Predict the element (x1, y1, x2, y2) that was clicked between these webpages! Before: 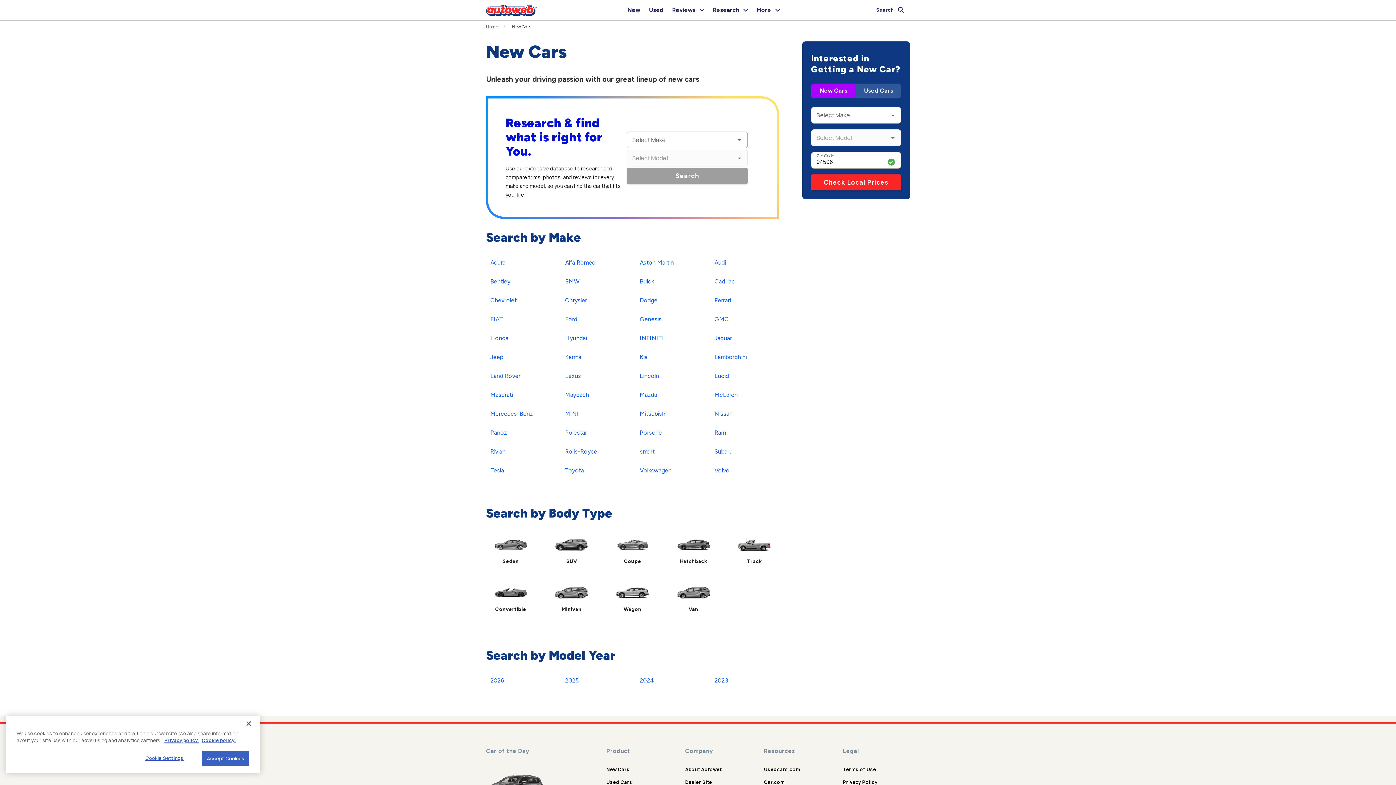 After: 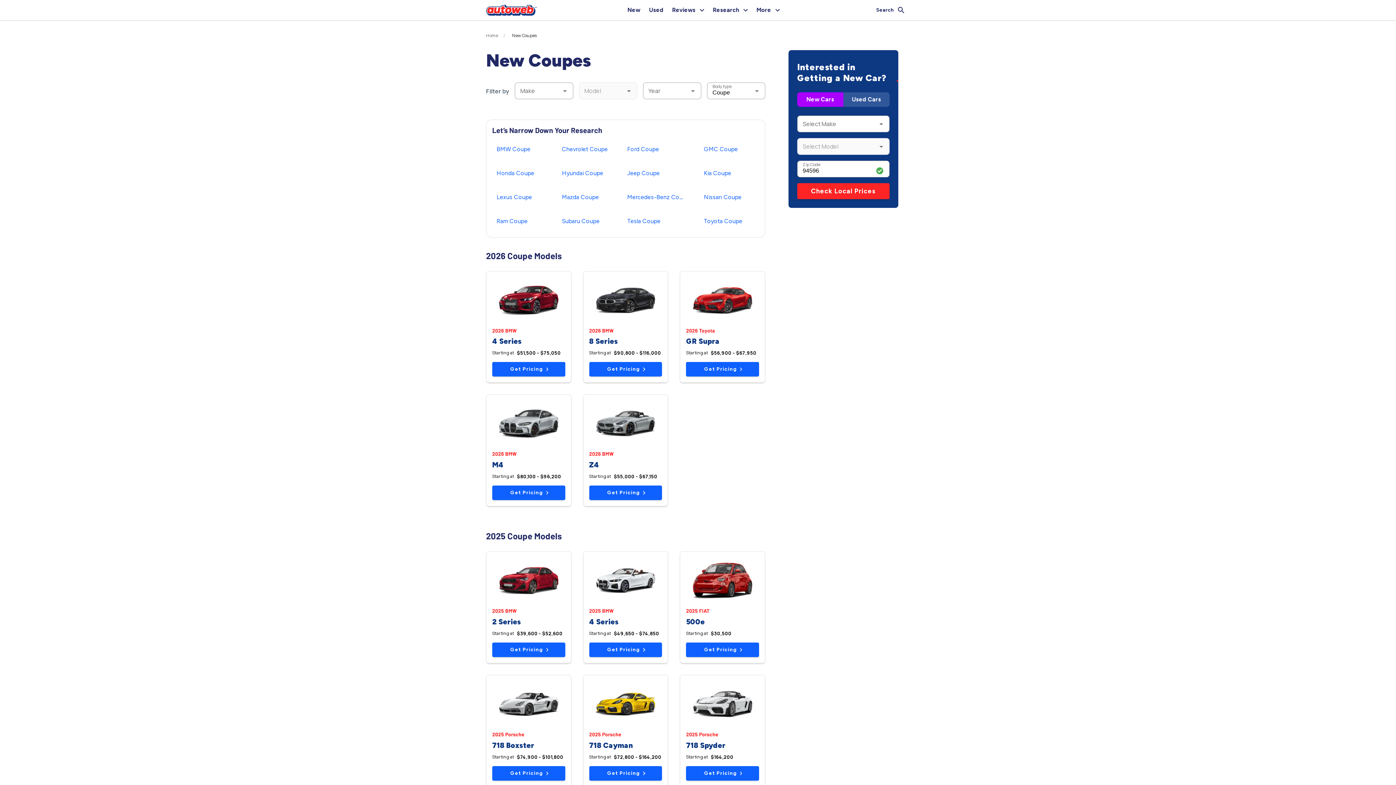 Action: label: Coupe bbox: (613, 532, 651, 571)